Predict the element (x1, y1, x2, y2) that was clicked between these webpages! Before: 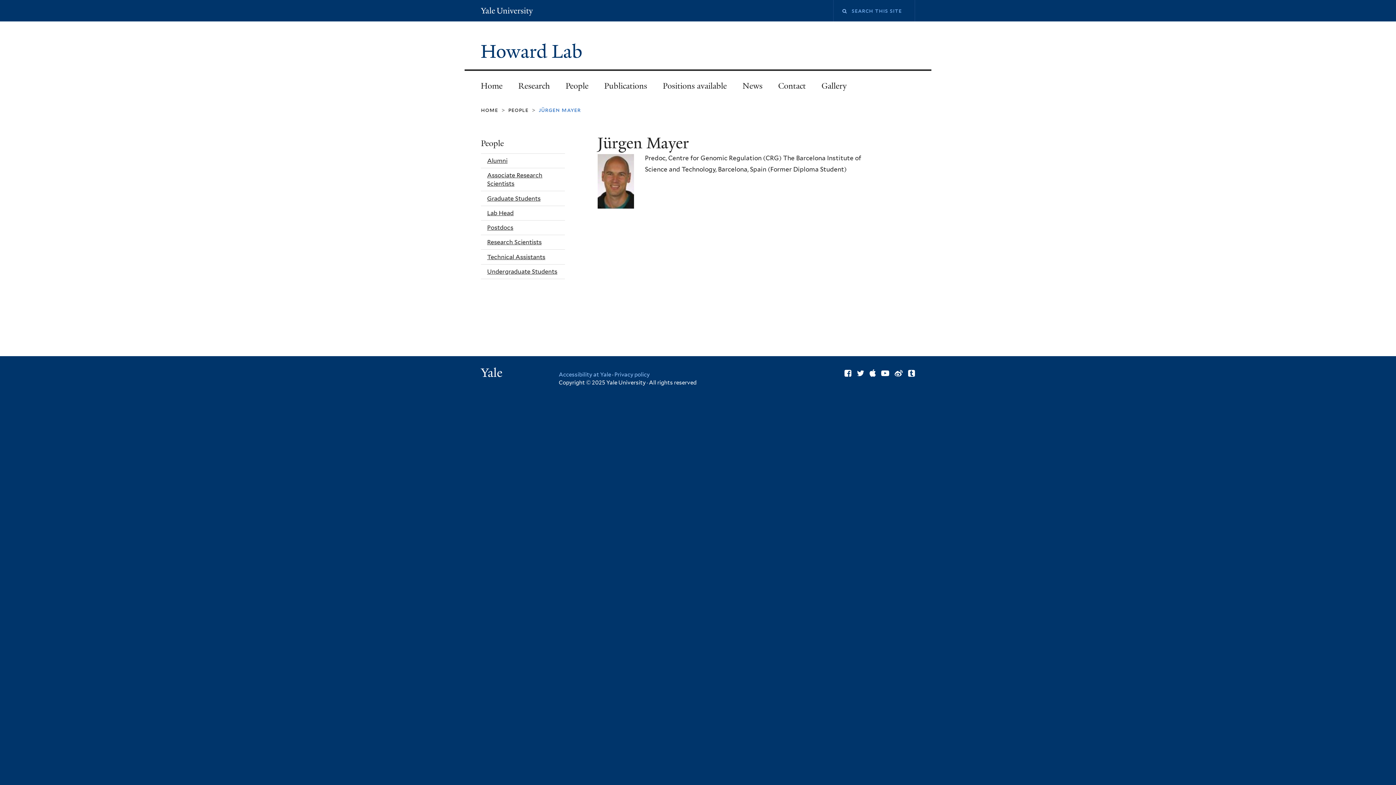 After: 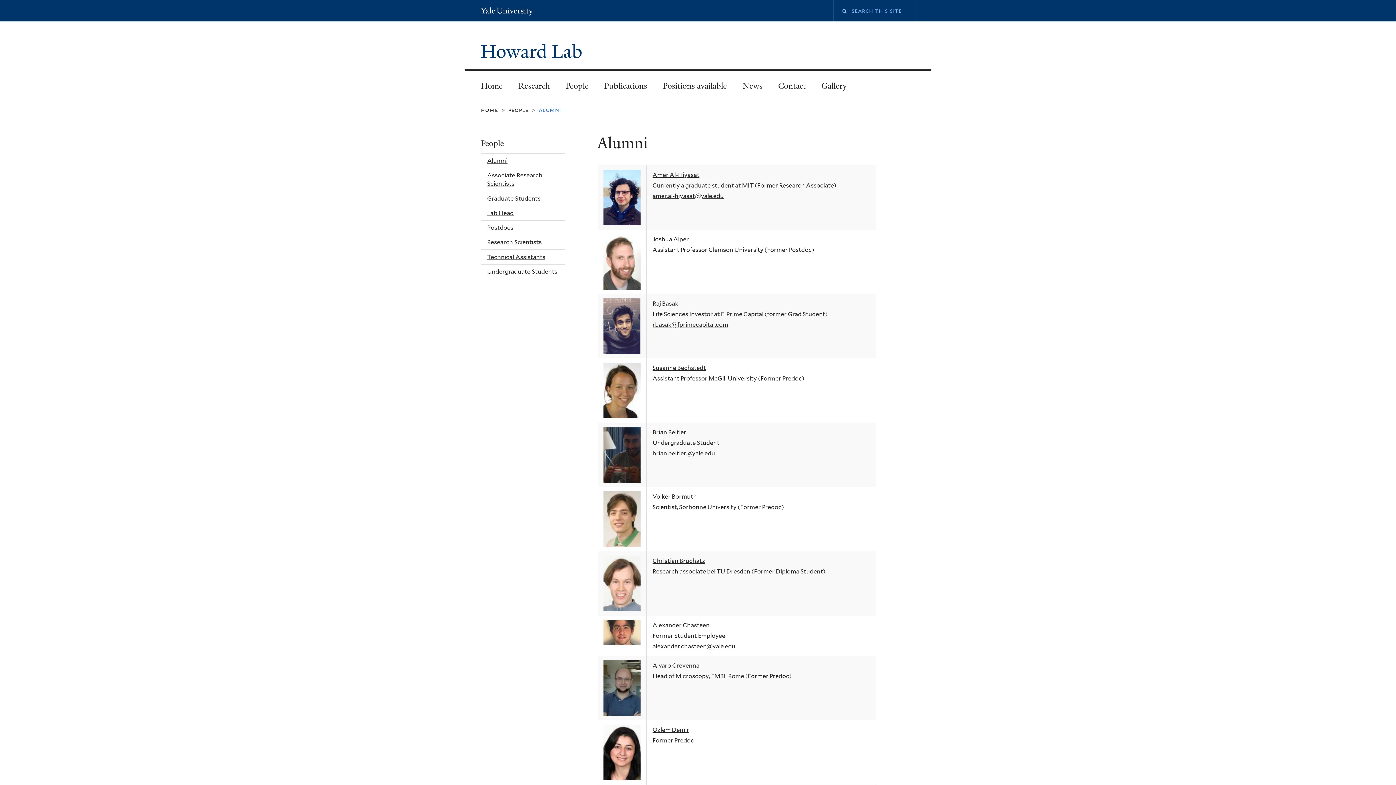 Action: bbox: (481, 153, 565, 168) label: Alumni